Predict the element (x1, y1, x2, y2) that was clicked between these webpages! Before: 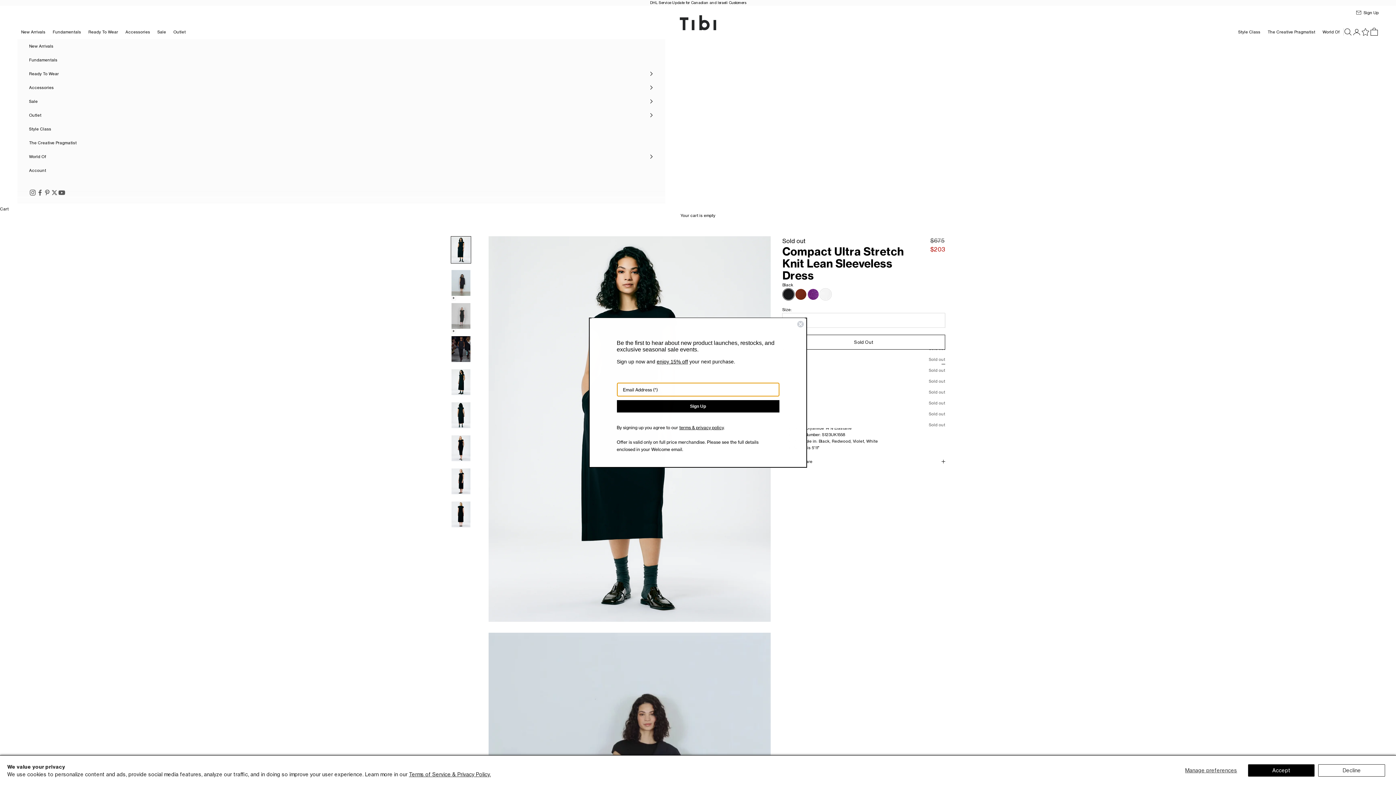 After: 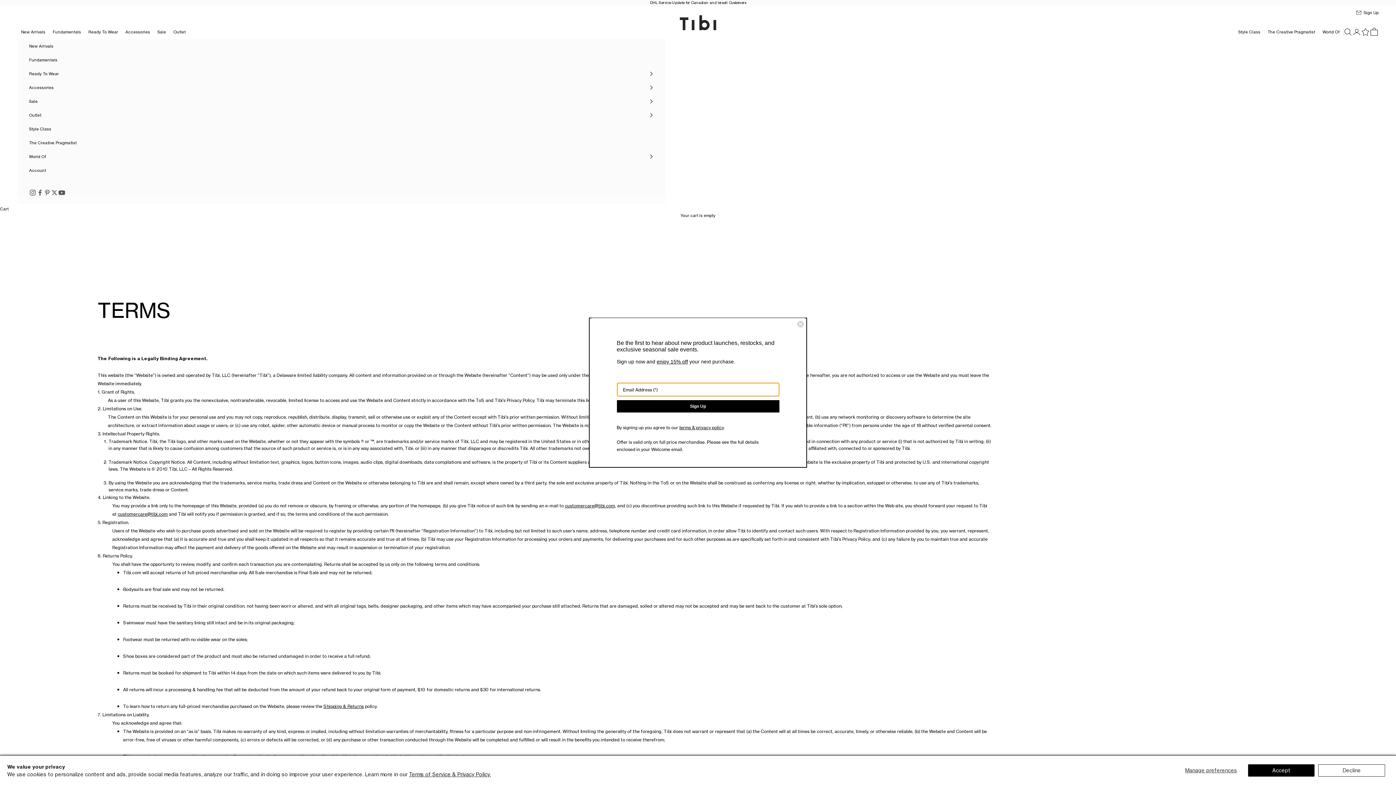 Action: bbox: (678, 440, 720, 445) label: terms & privacy policy